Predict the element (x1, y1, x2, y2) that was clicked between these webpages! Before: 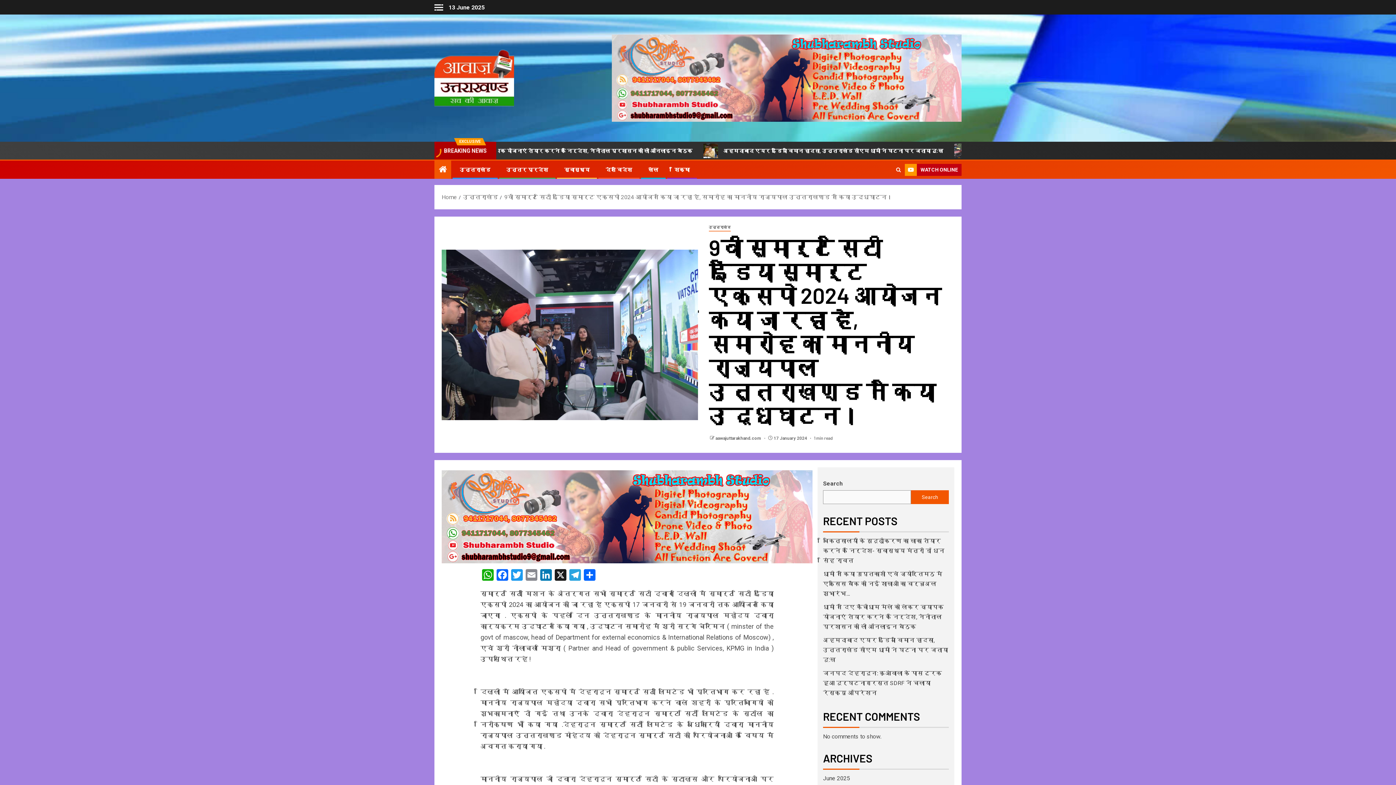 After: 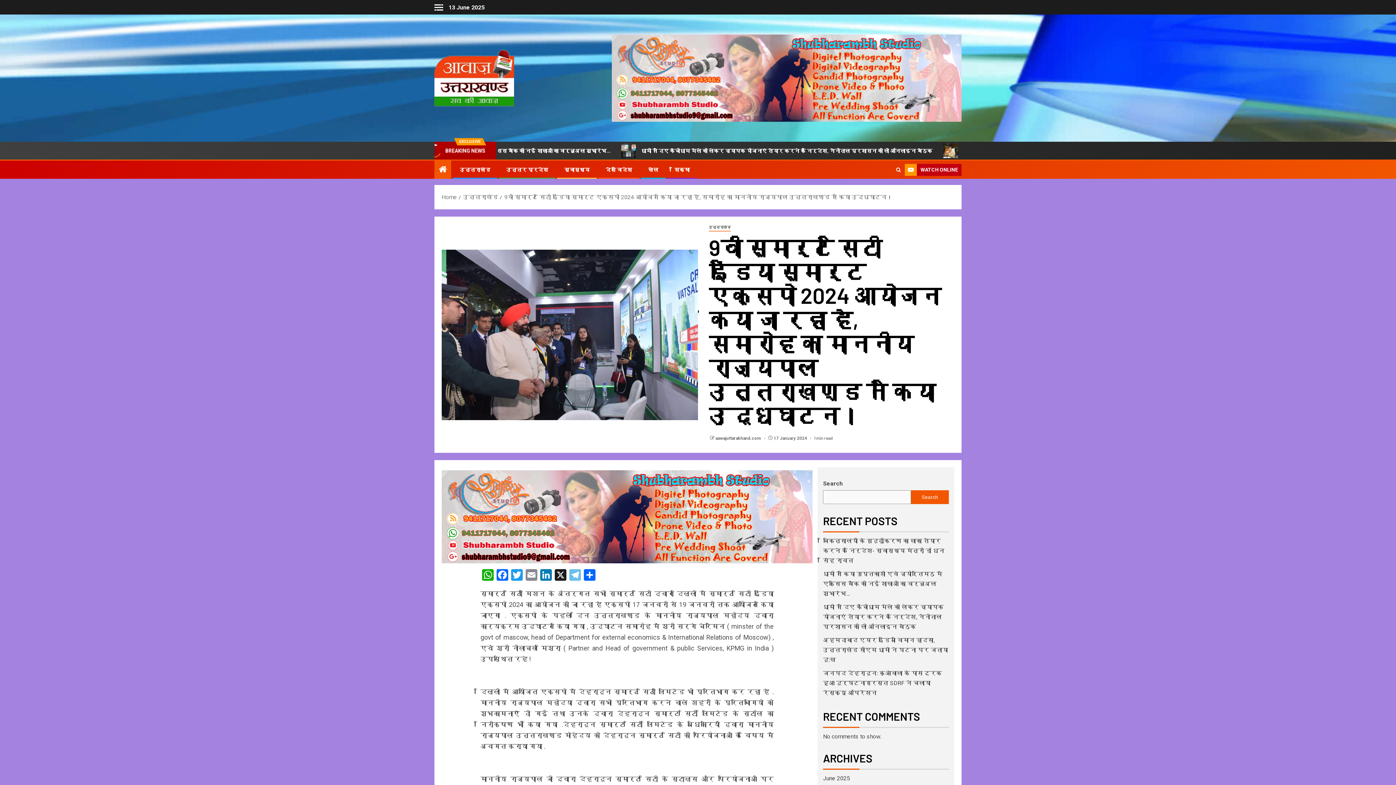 Action: bbox: (567, 569, 582, 582) label: Telegram